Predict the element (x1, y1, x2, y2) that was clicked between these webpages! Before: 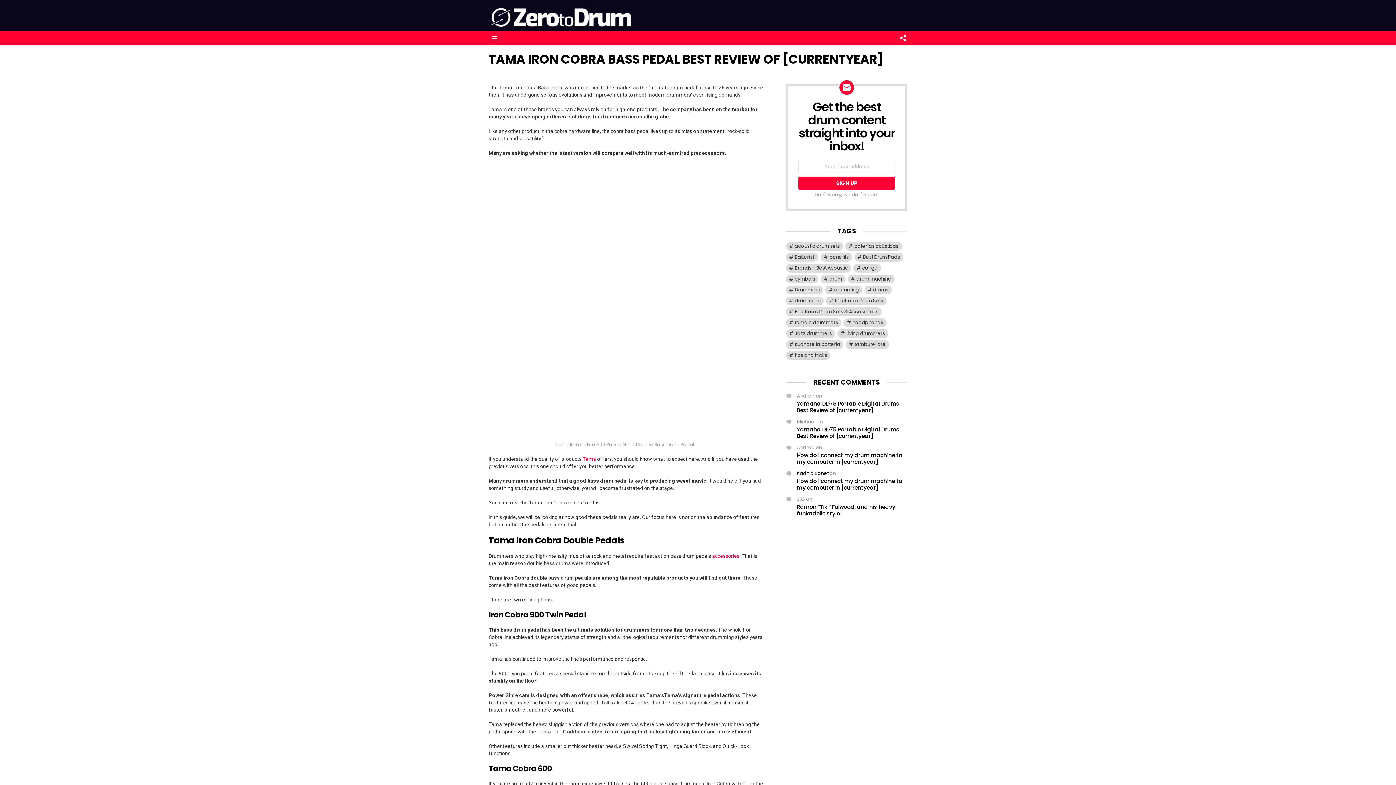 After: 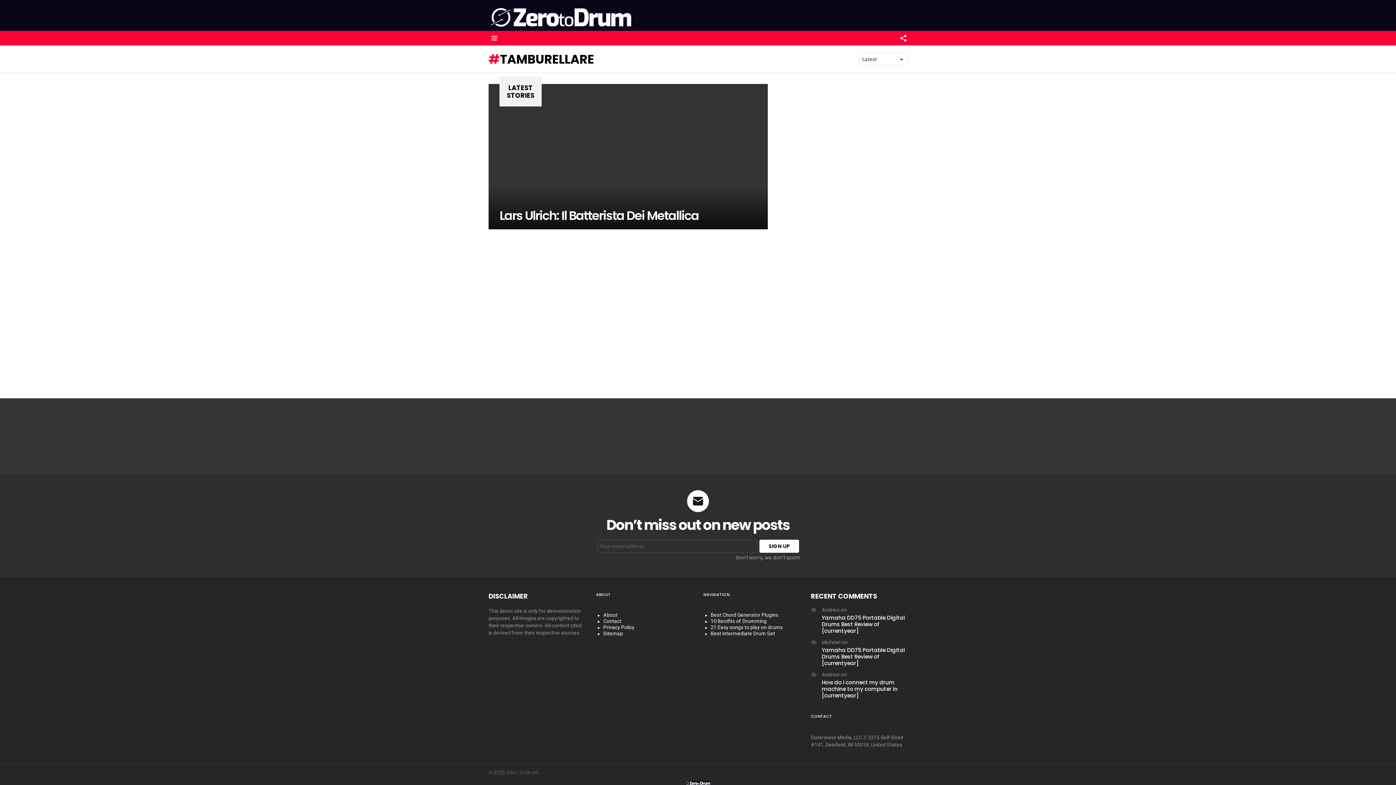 Action: label: tamburellare (1 item) bbox: (845, 340, 889, 349)